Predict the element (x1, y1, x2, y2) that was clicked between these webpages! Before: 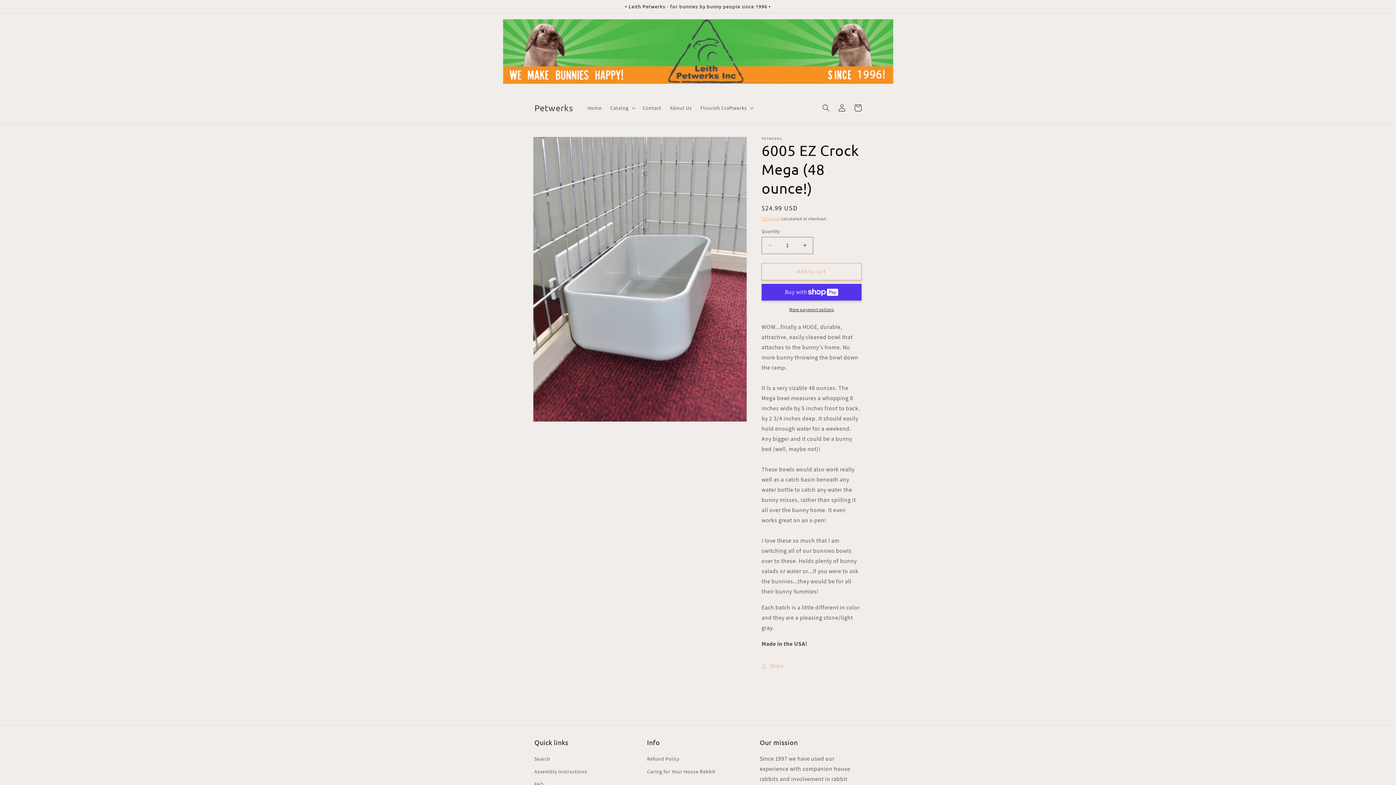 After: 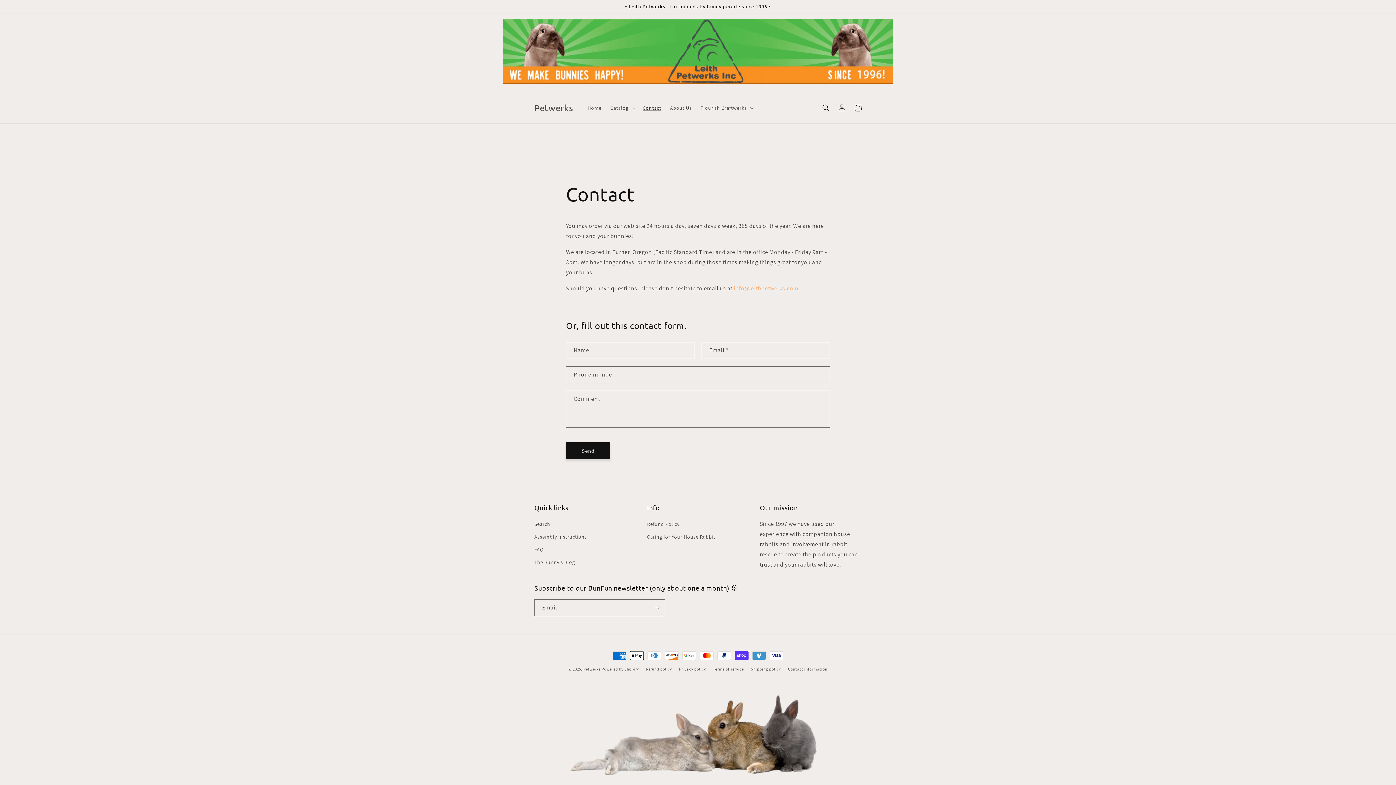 Action: label: Contact bbox: (638, 100, 665, 115)